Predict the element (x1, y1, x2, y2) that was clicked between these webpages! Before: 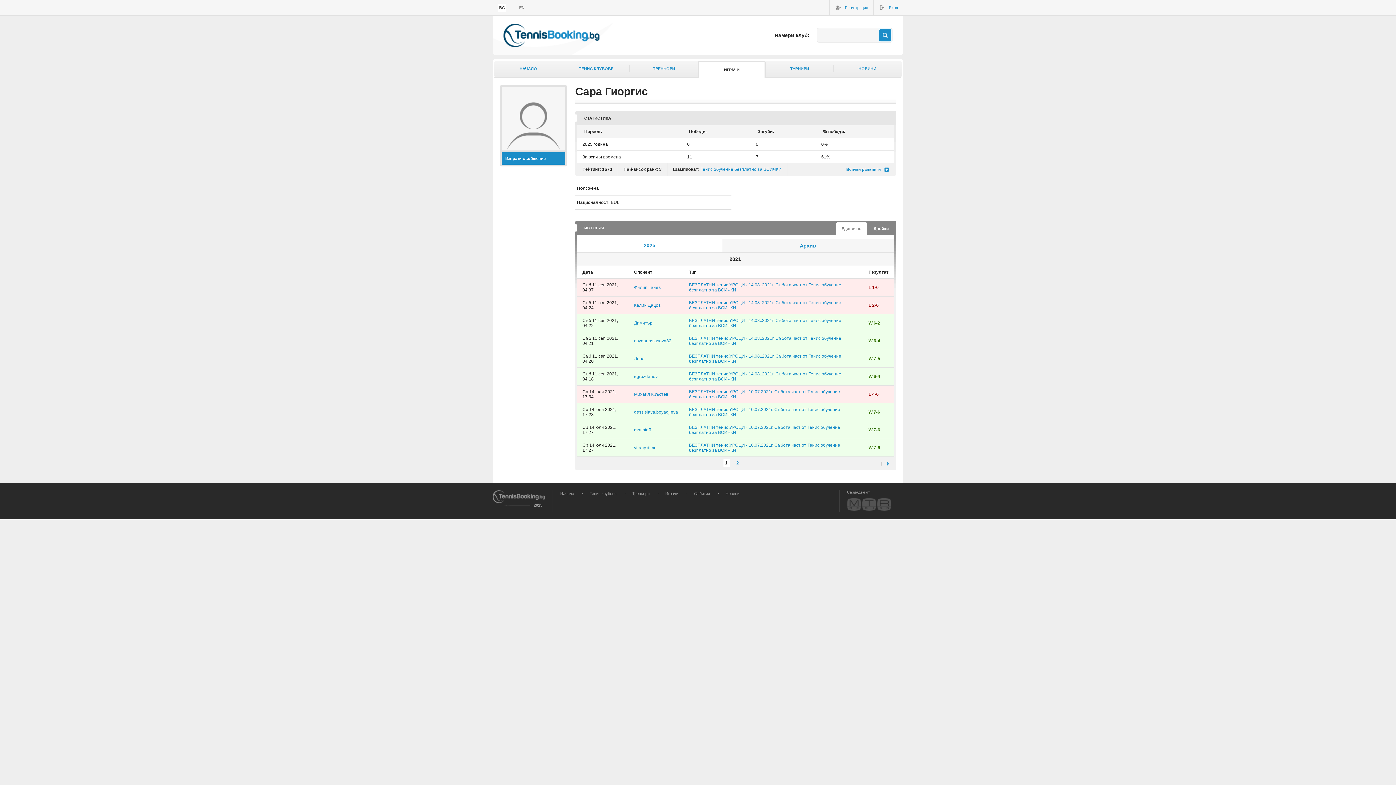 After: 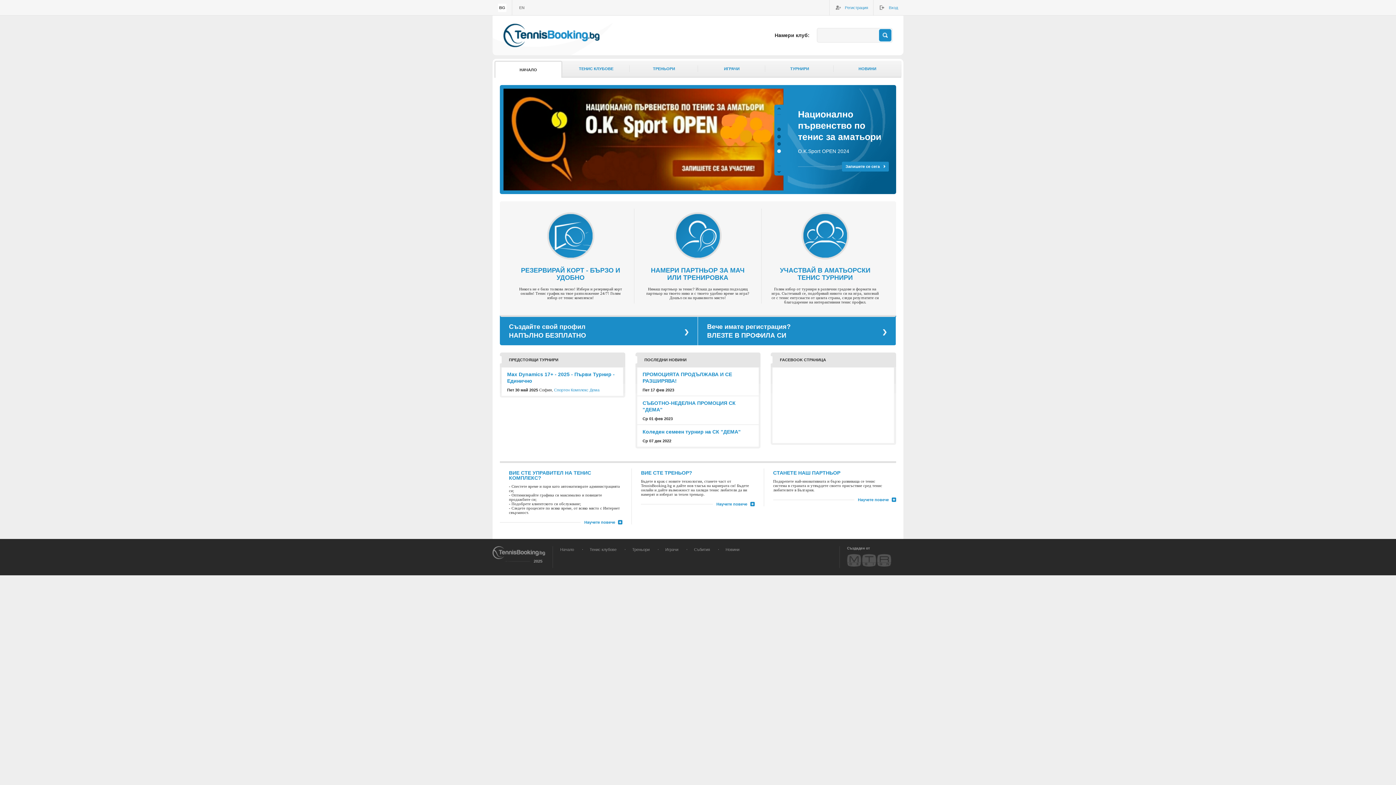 Action: label: Начало bbox: (560, 491, 574, 496)